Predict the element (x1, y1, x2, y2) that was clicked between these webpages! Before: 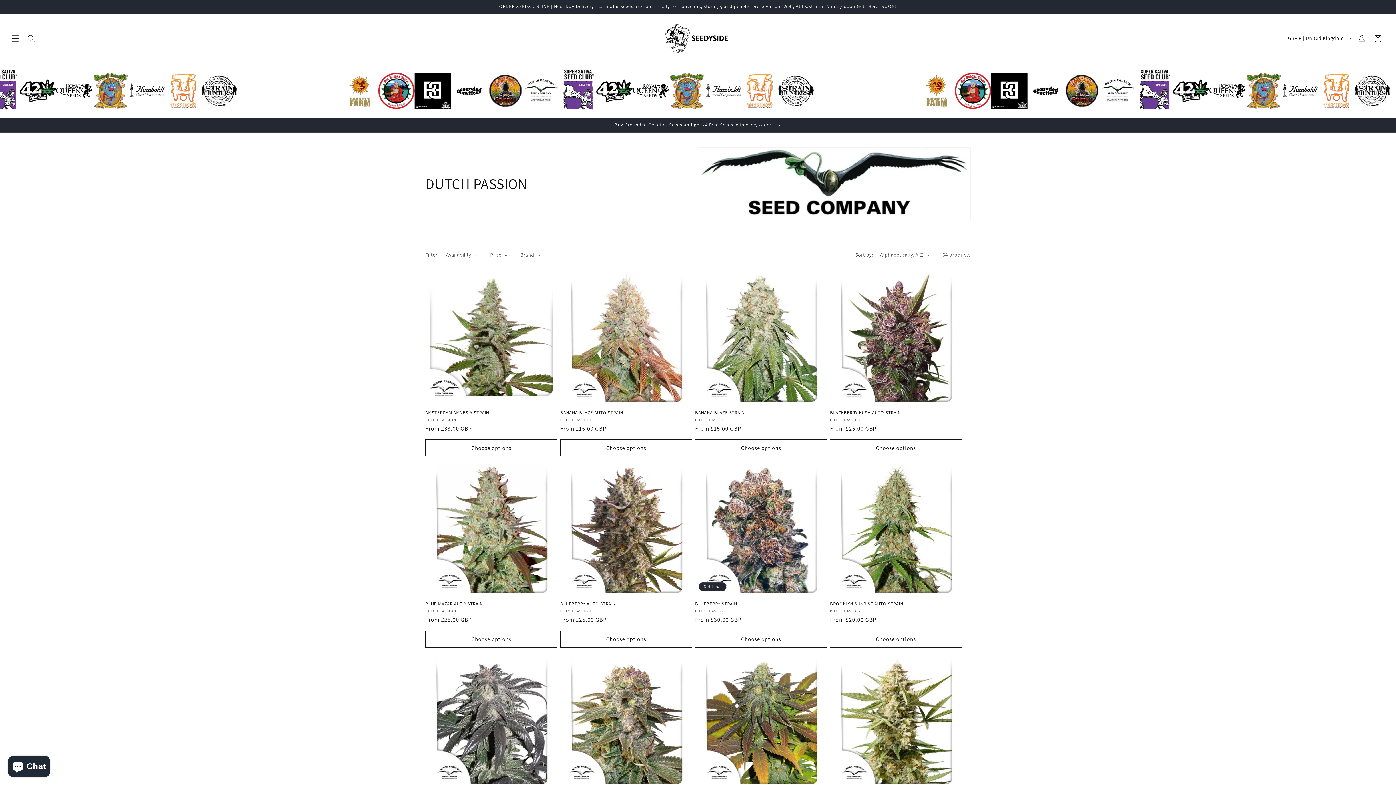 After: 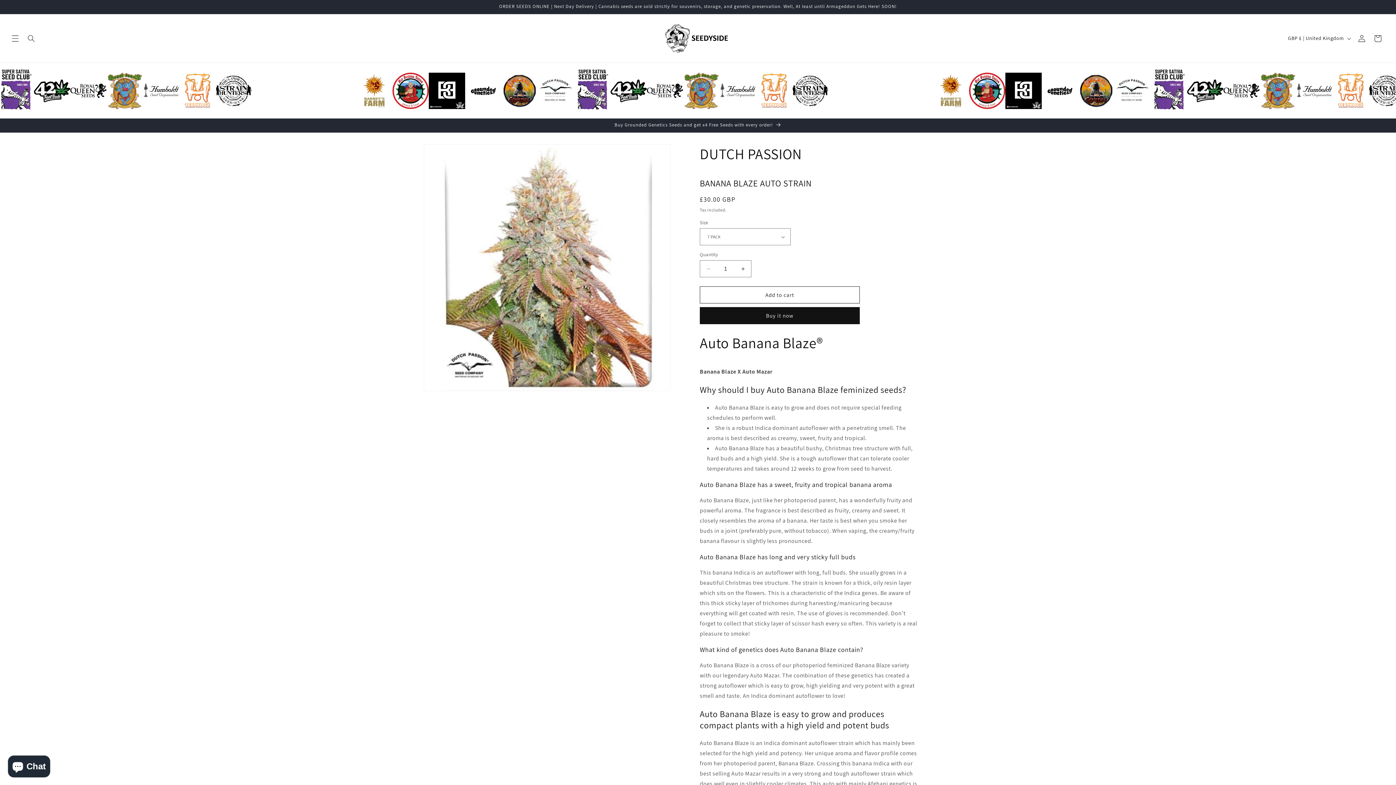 Action: bbox: (560, 410, 692, 416) label: BANANA BLAZE AUTO STRAIN